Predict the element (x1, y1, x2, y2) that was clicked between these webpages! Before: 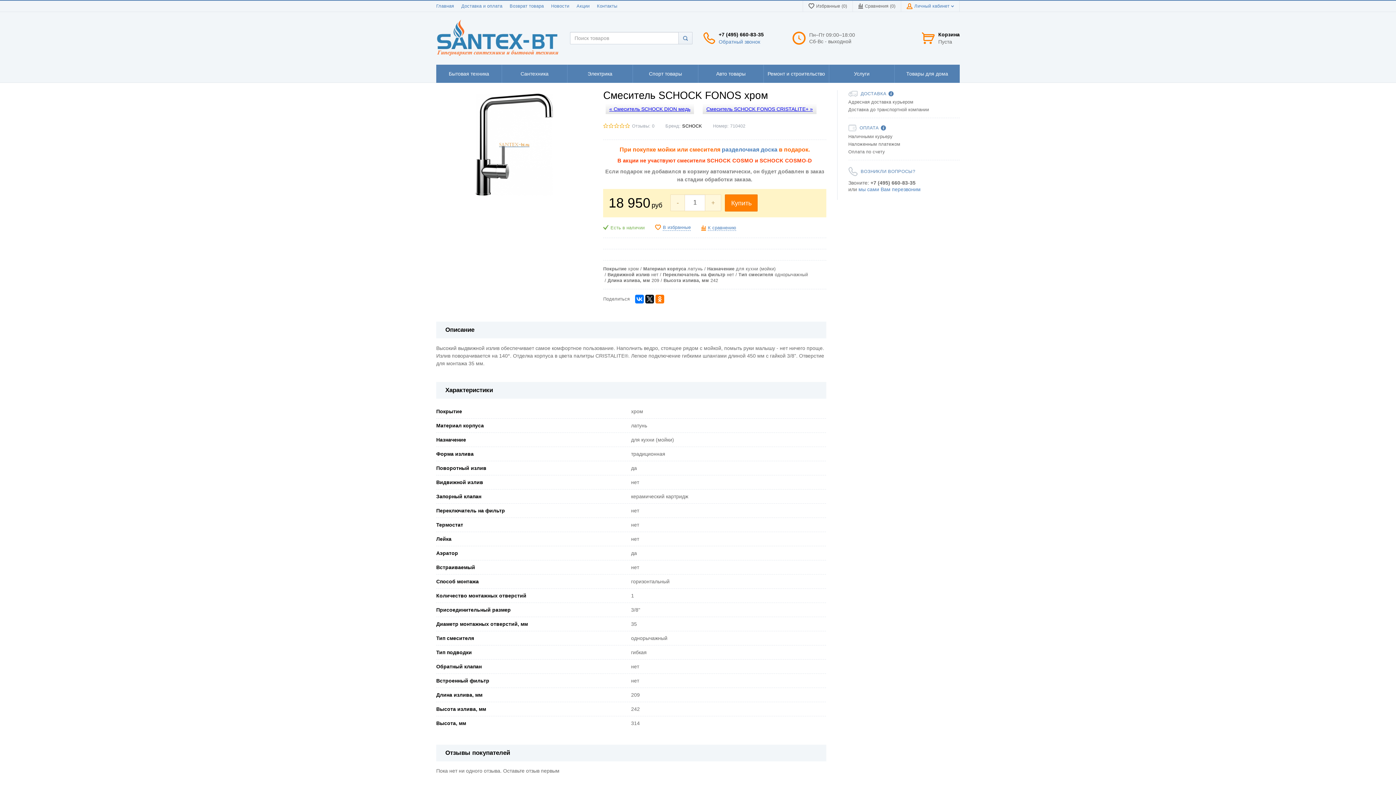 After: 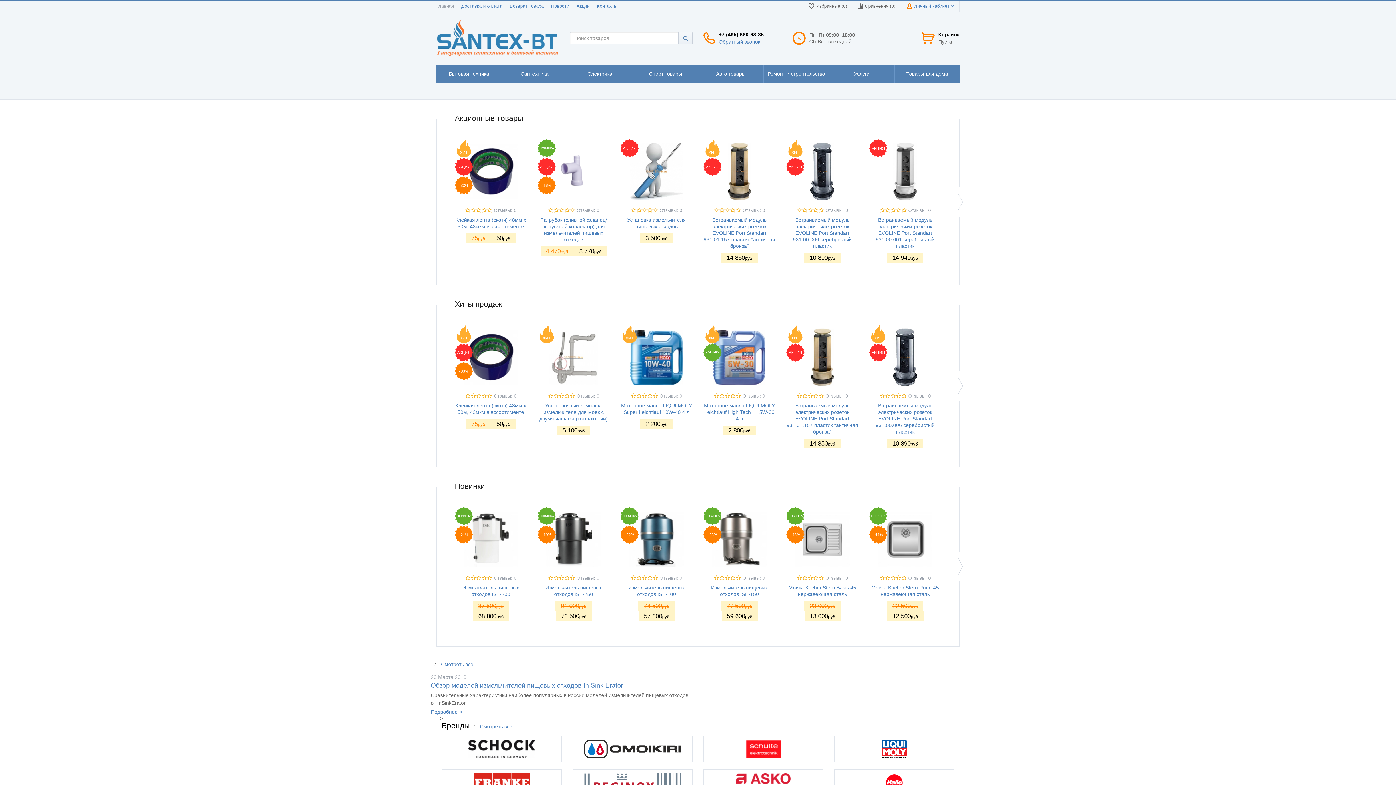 Action: bbox: (436, 50, 559, 56)